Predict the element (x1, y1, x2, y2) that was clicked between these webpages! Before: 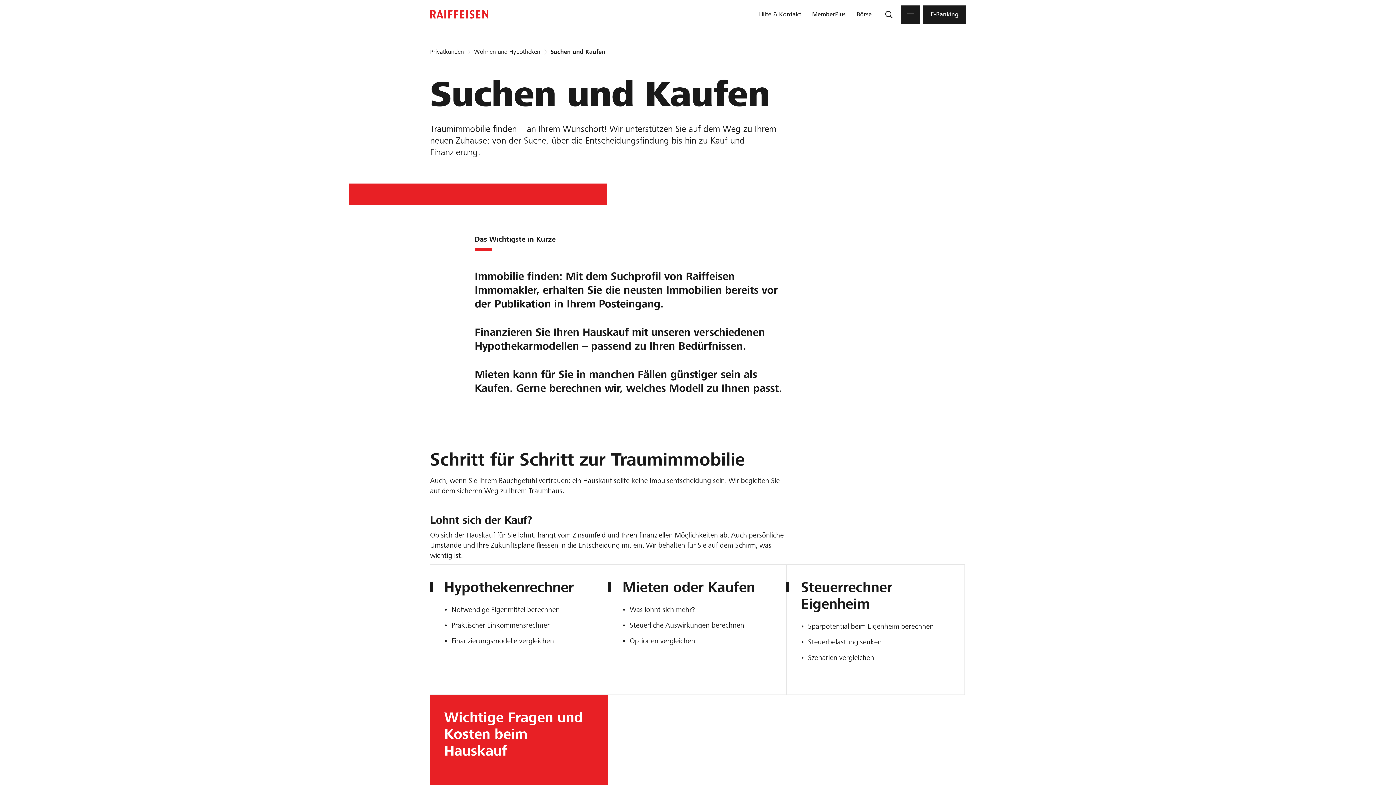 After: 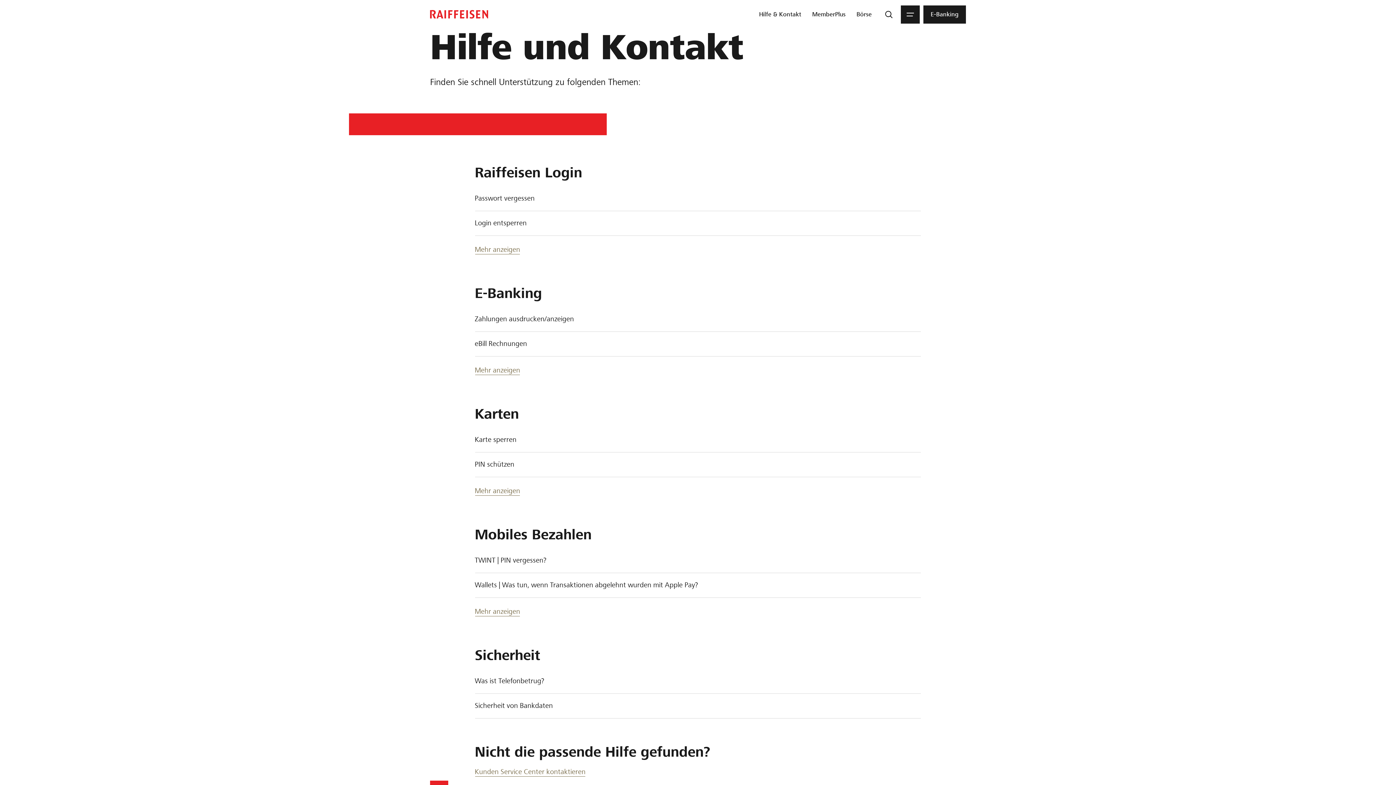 Action: label: Hilfe & Kontakt bbox: (756, 5, 804, 23)